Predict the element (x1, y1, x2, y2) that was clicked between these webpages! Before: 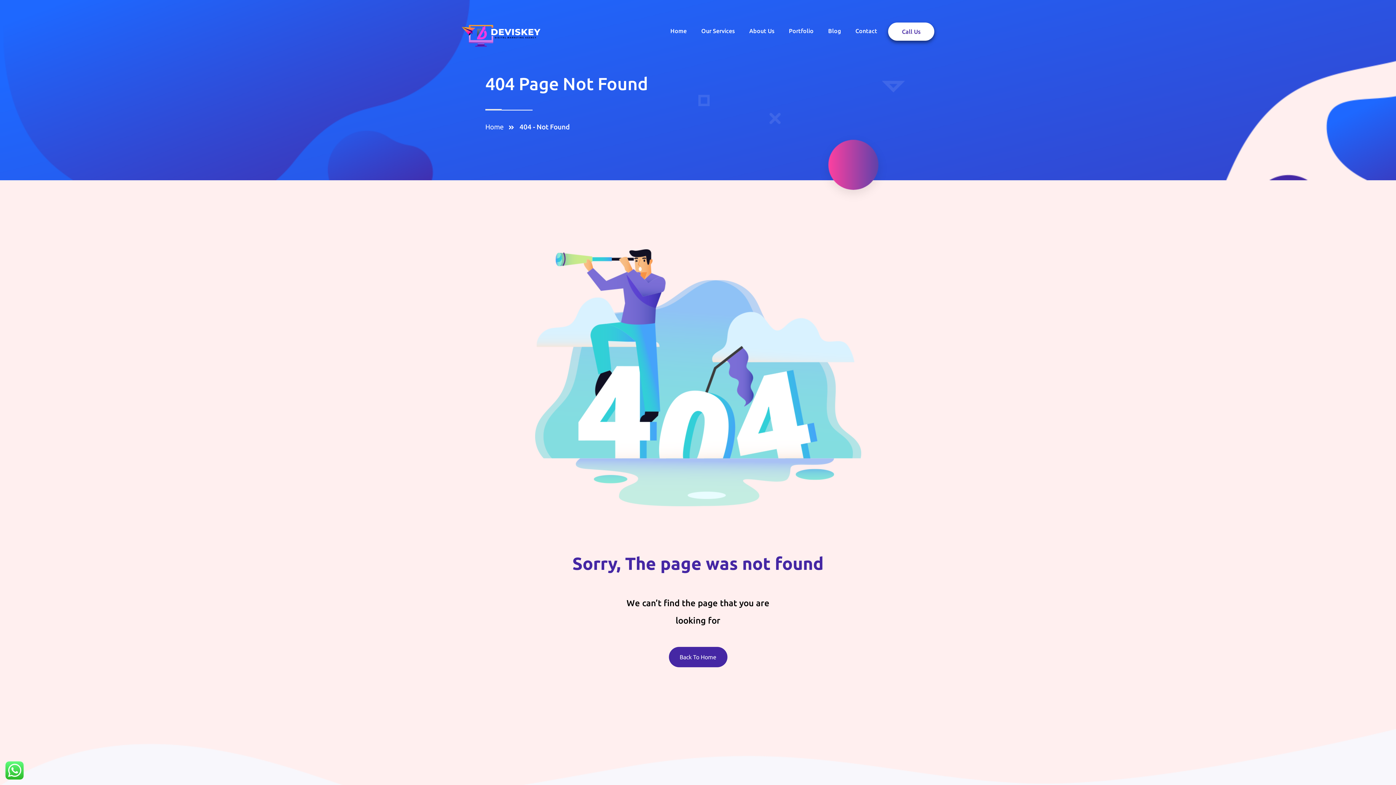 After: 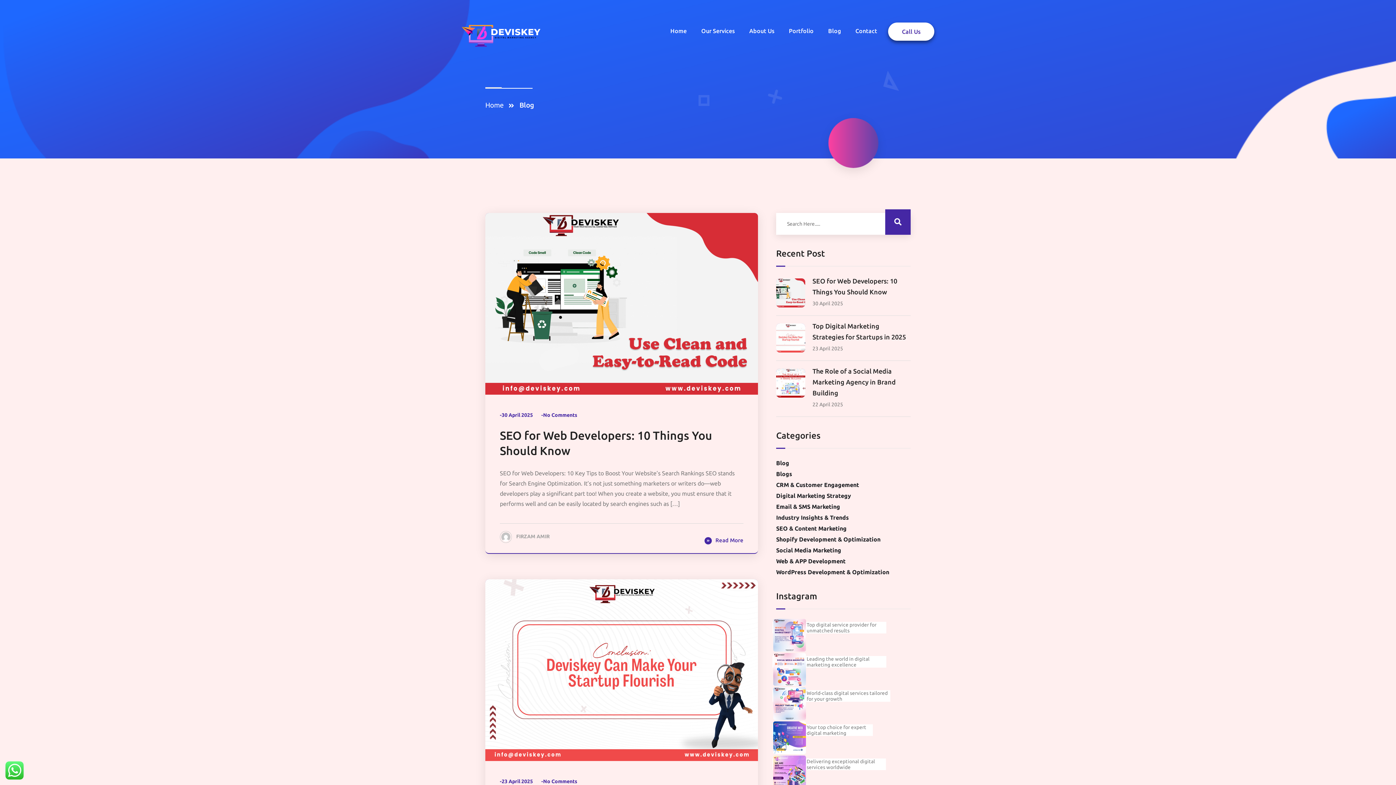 Action: bbox: (828, 25, 841, 36) label: Blog